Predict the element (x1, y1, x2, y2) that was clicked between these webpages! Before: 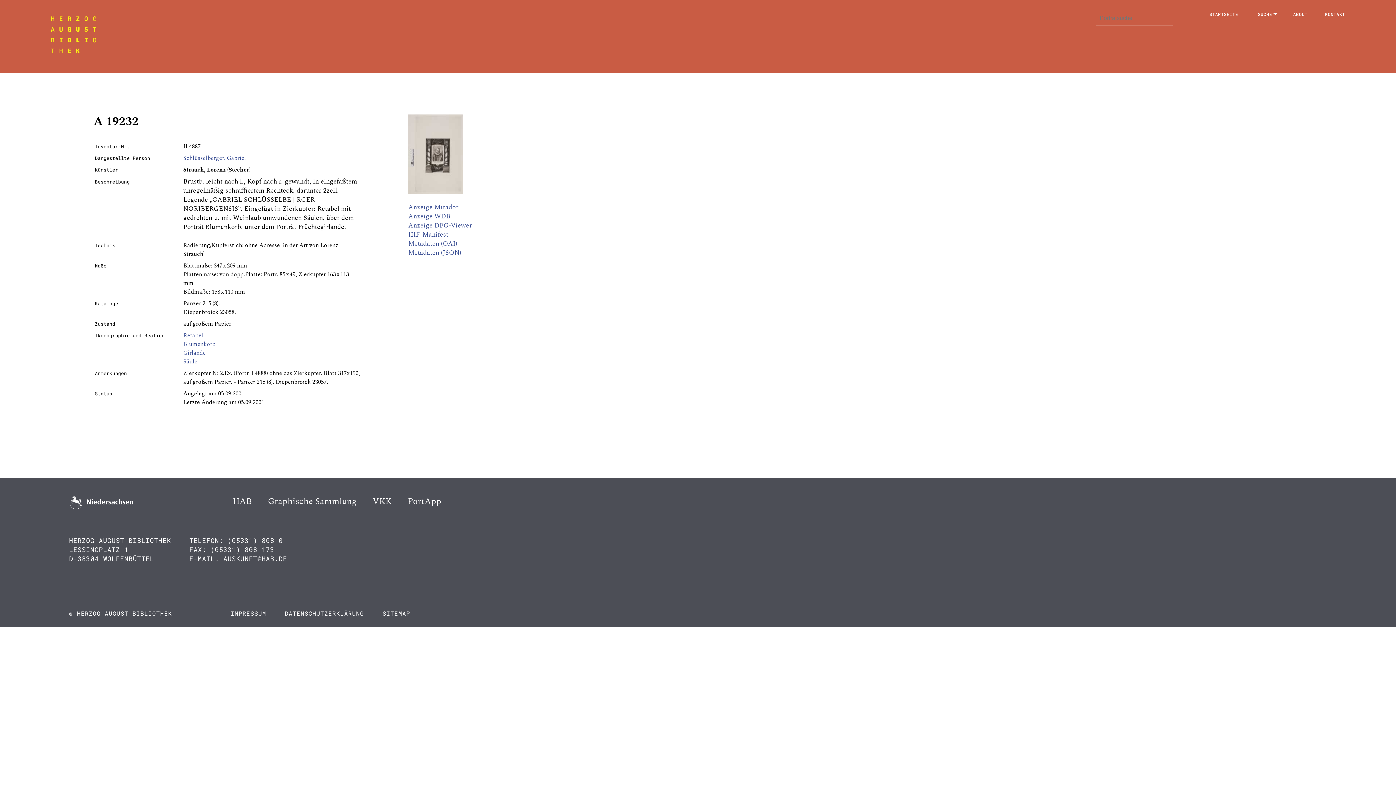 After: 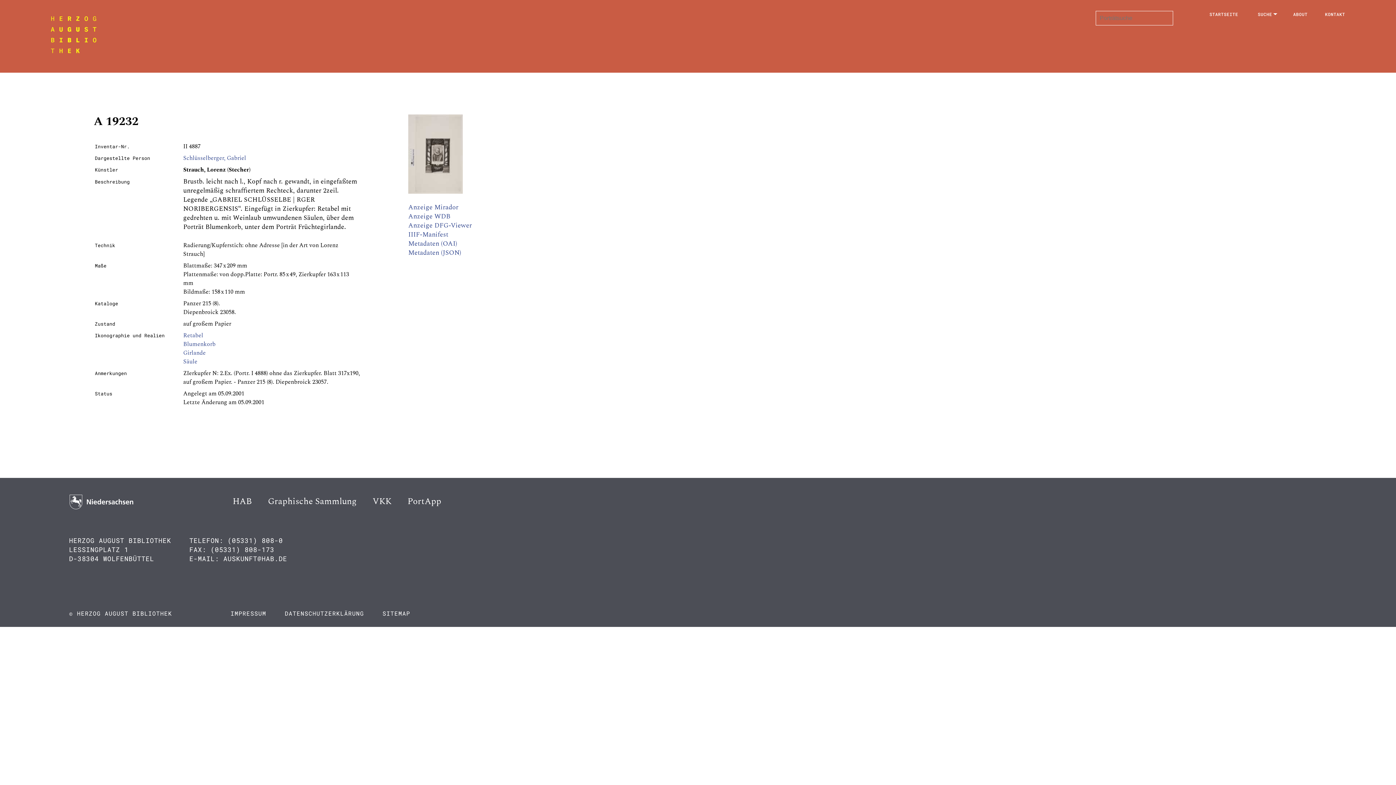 Action: bbox: (408, 238, 457, 248) label: Metadaten (OAI)